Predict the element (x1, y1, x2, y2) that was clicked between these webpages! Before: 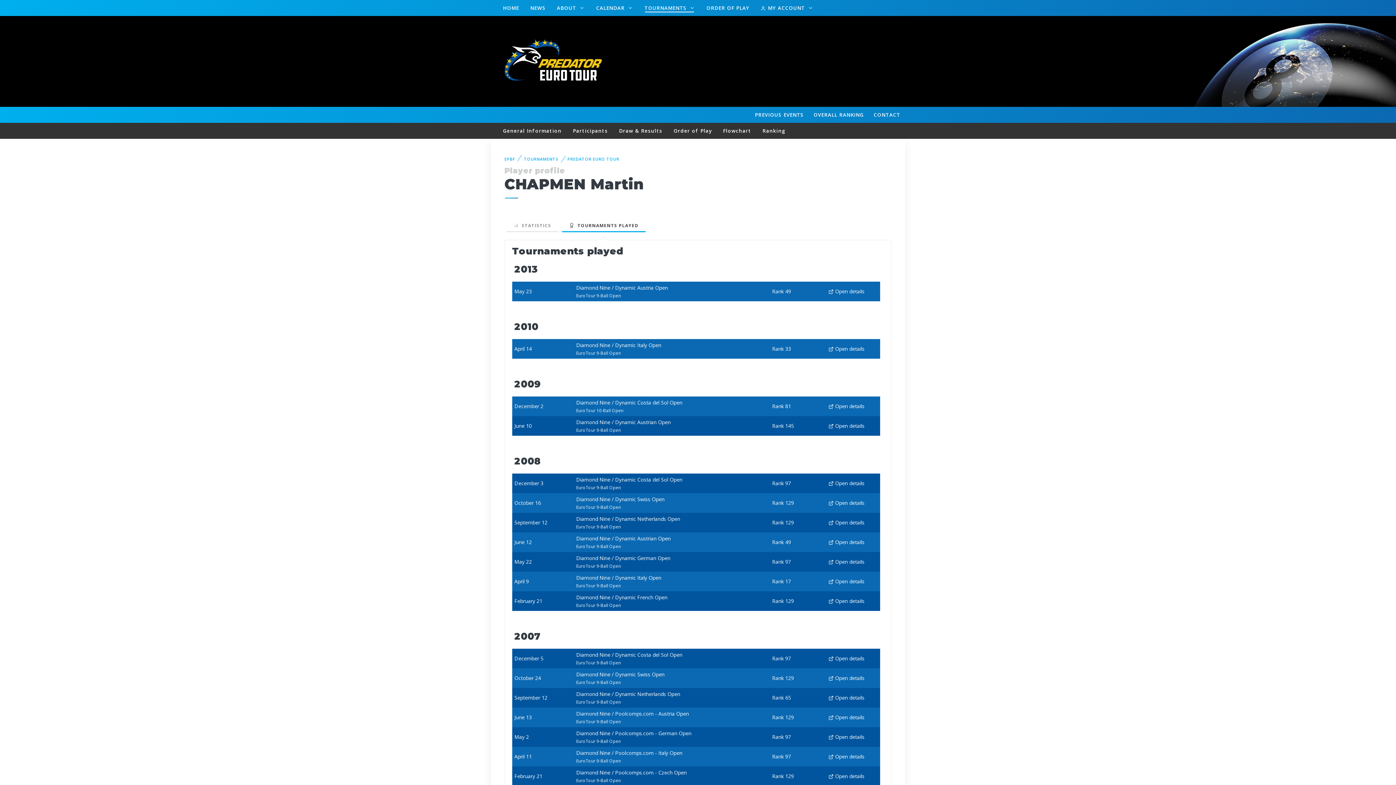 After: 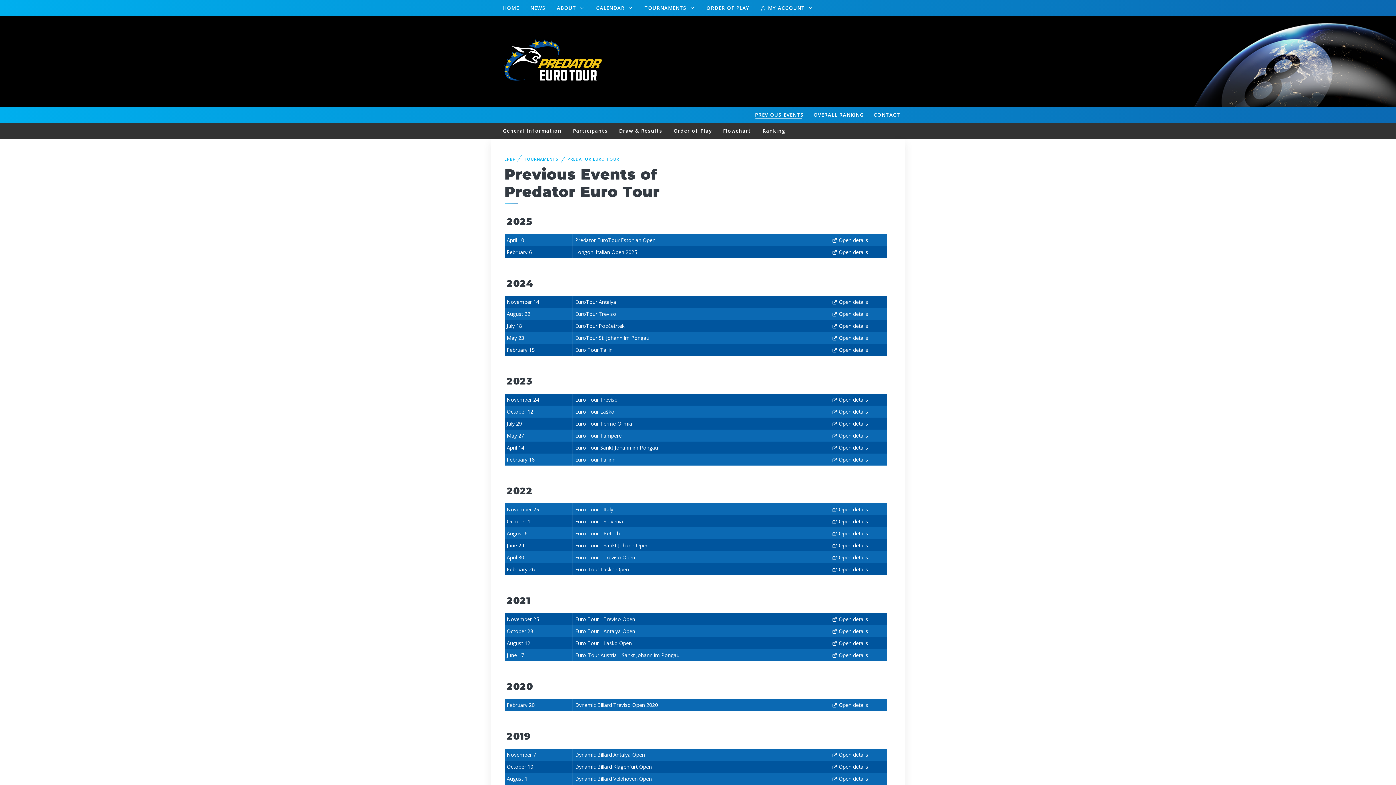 Action: bbox: (750, 106, 808, 122) label: PREVIOUS EVENTS